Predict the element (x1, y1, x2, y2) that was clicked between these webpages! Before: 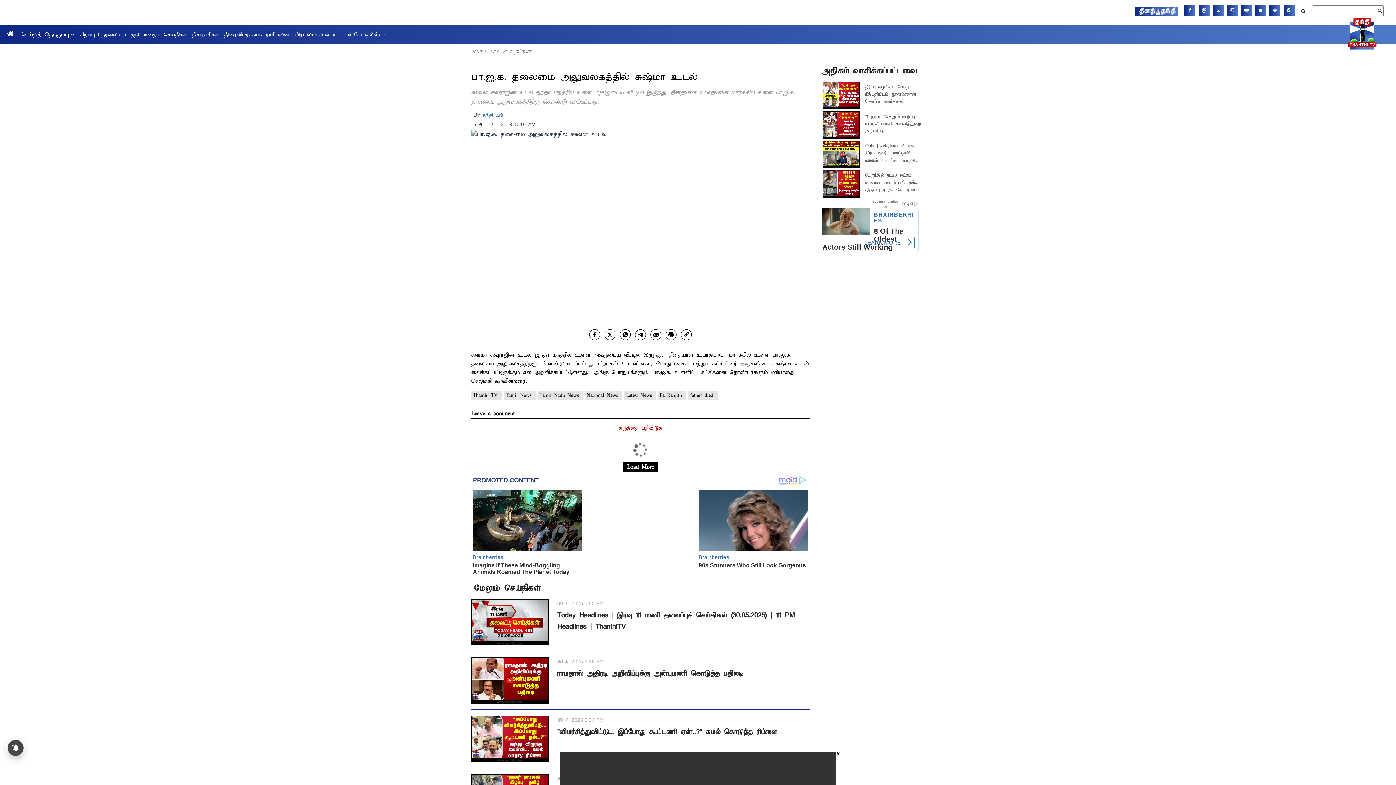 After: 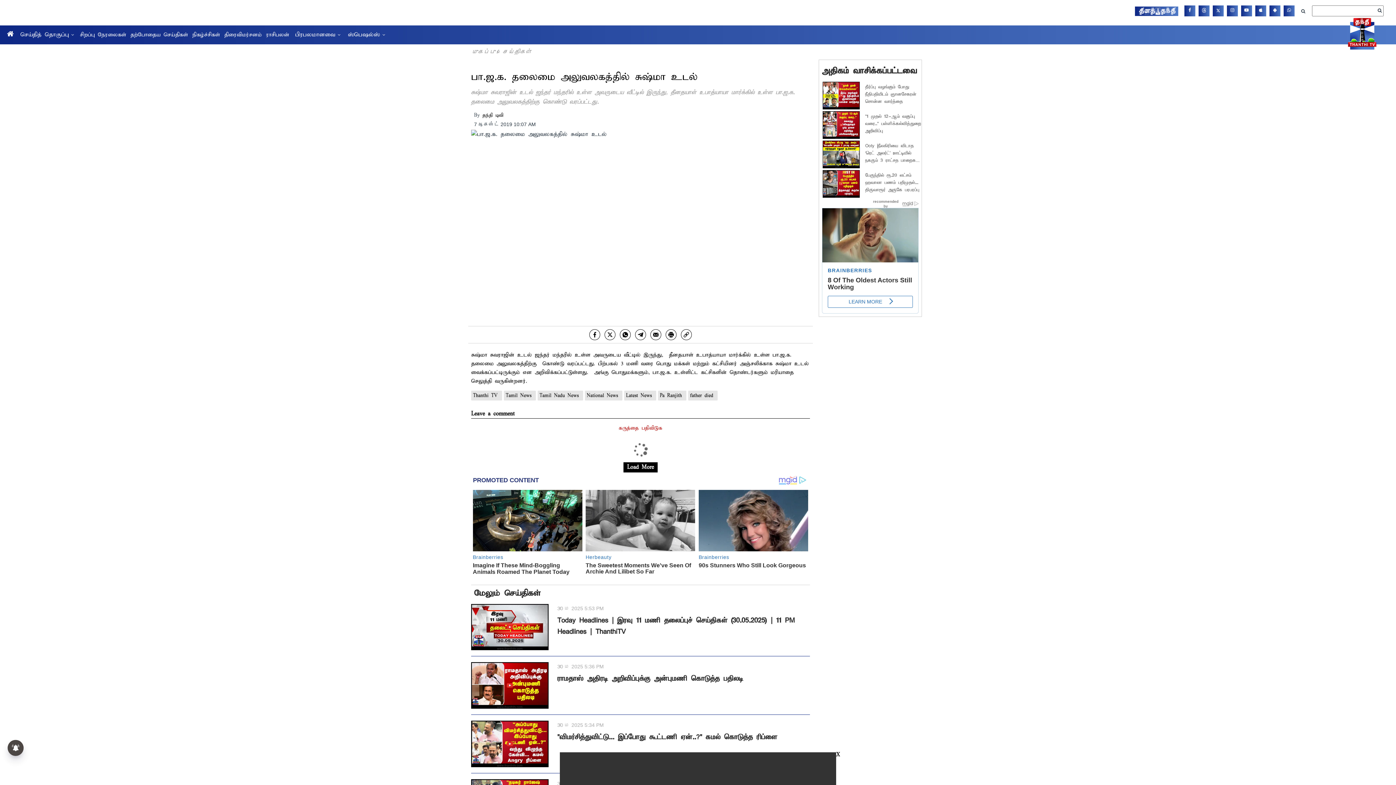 Action: bbox: (482, 112, 503, 118) label: தந்தி டிவி